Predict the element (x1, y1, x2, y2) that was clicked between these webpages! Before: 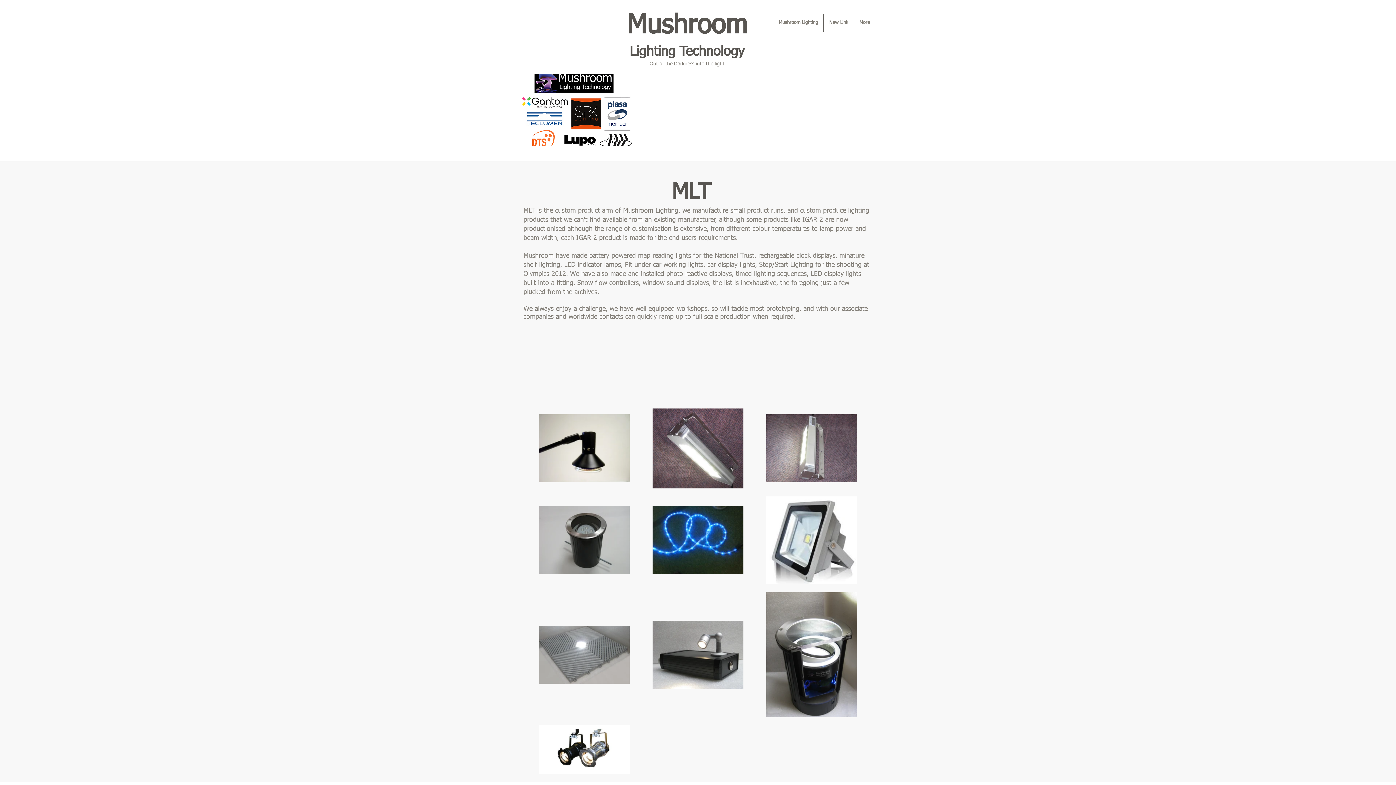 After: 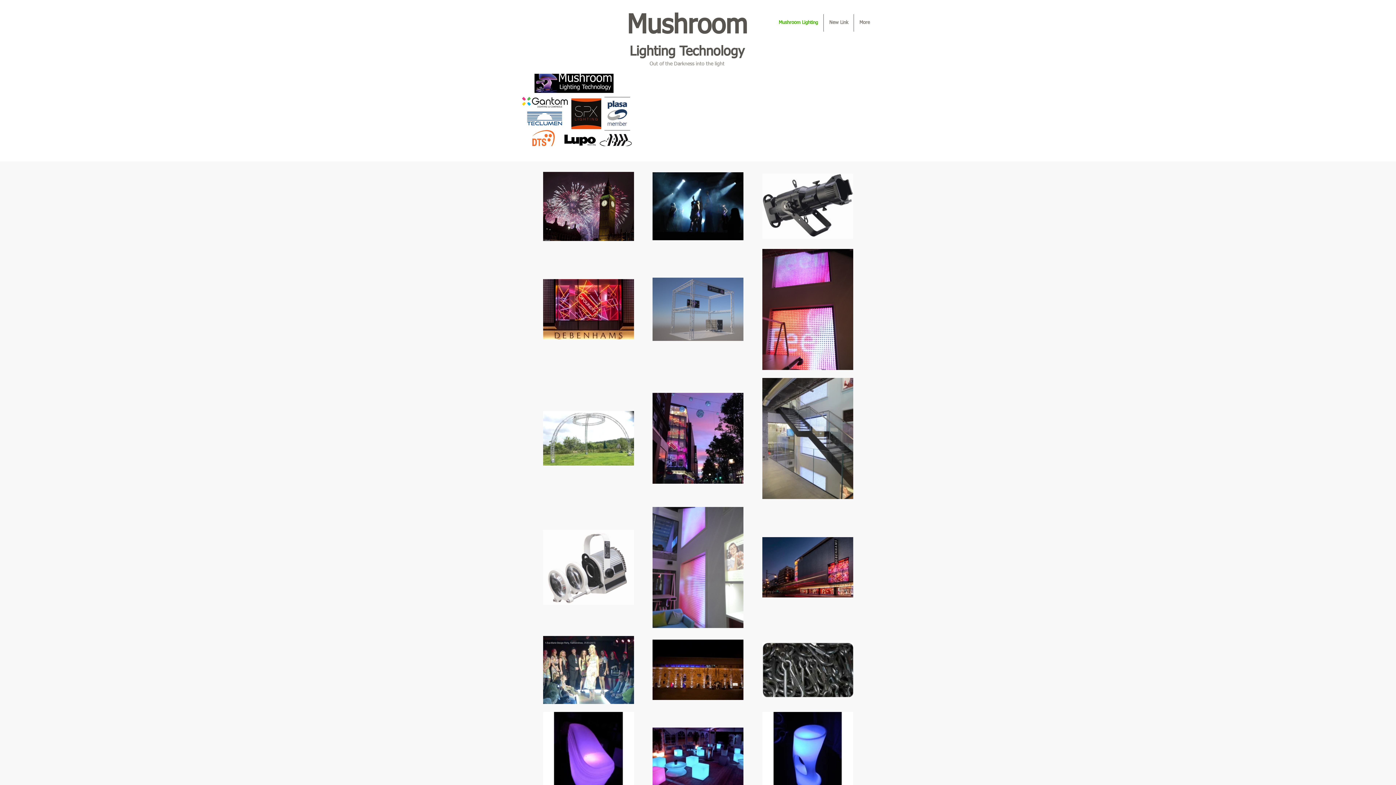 Action: label: Mushroom Lighting bbox: (773, 14, 823, 31)